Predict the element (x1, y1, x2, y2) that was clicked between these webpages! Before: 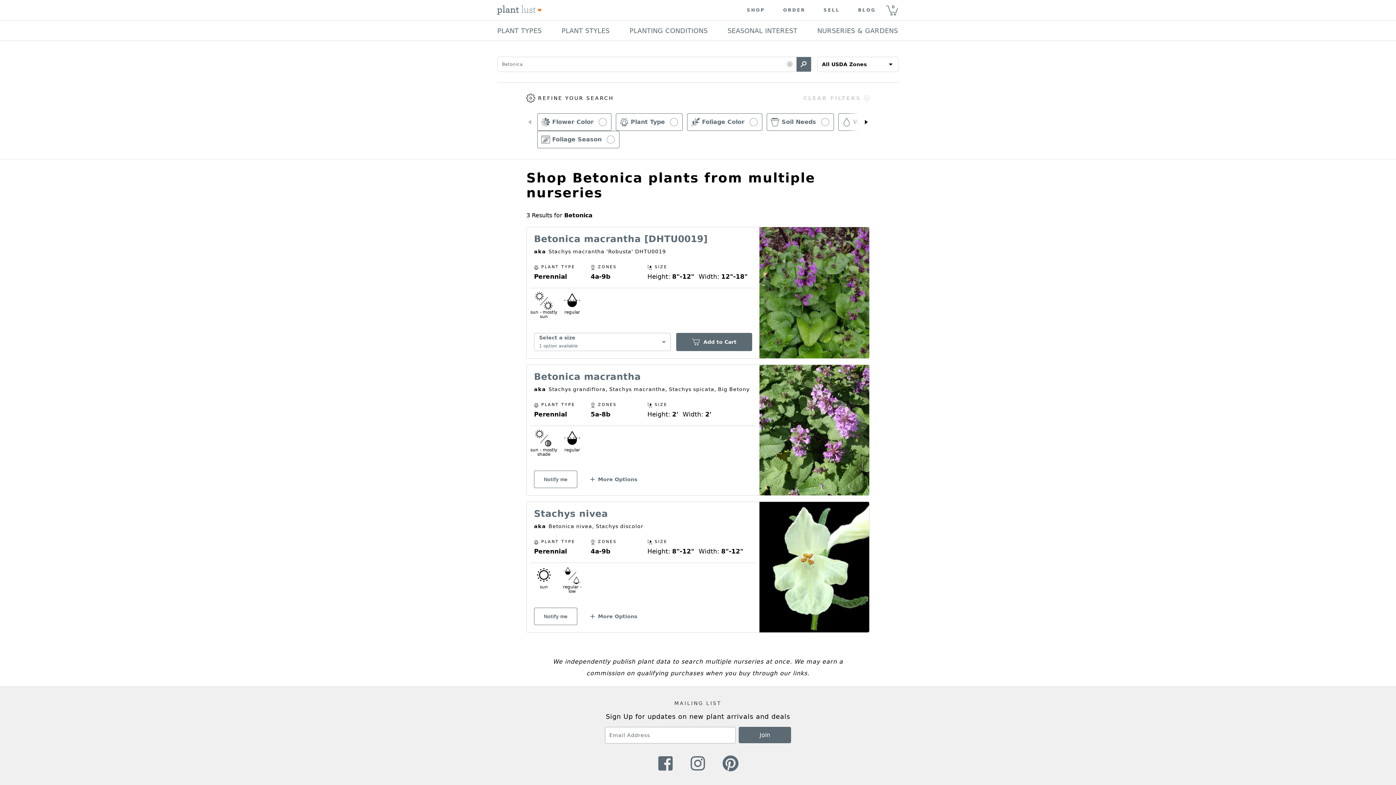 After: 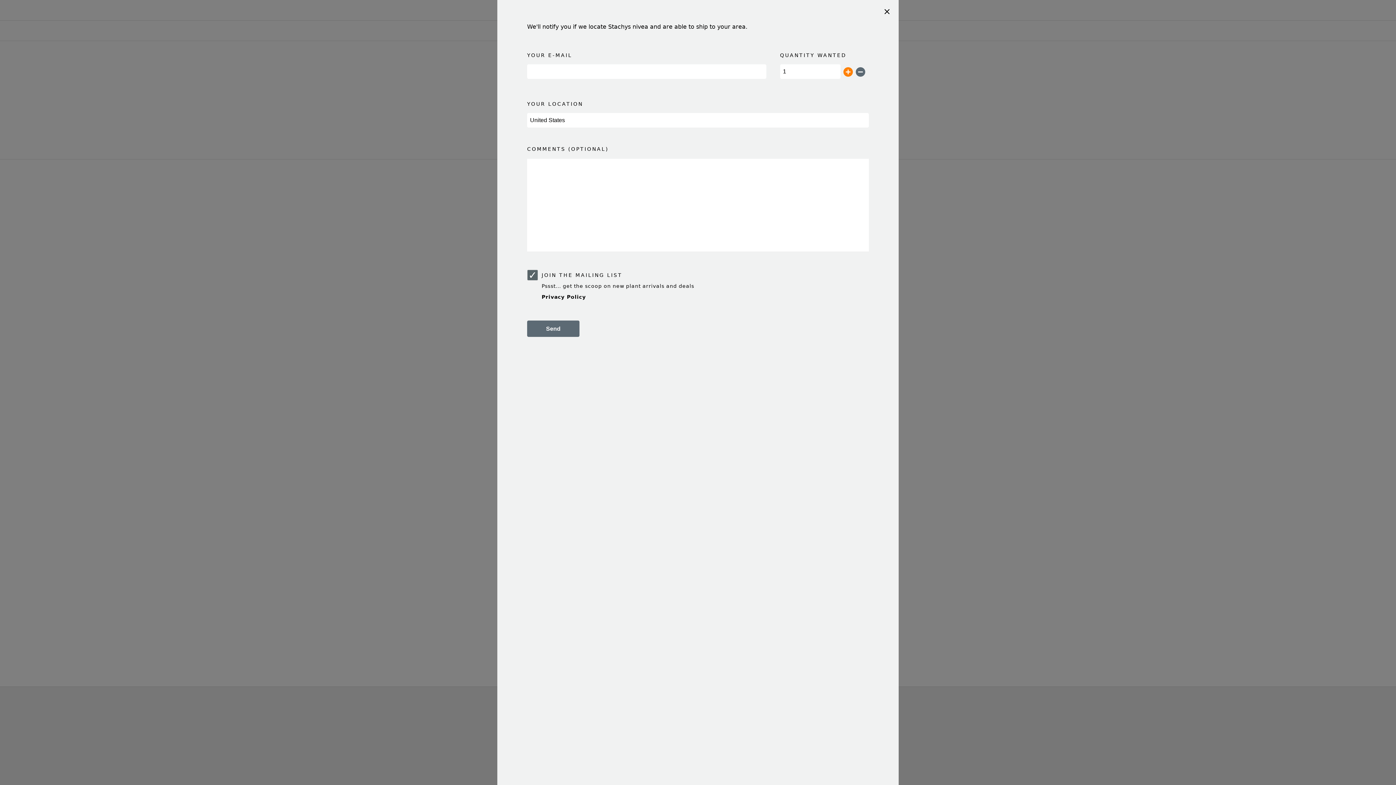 Action: bbox: (534, 608, 577, 625) label: Notify me